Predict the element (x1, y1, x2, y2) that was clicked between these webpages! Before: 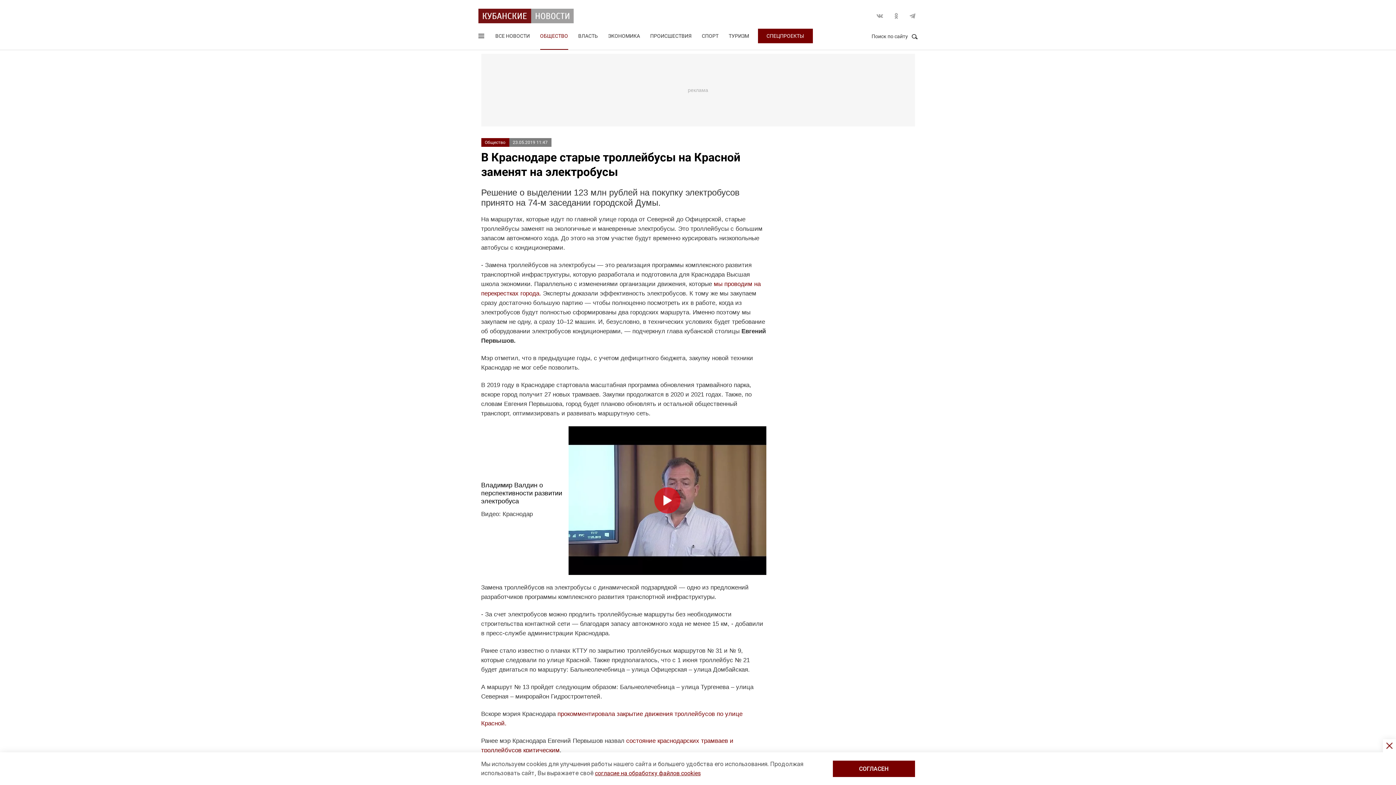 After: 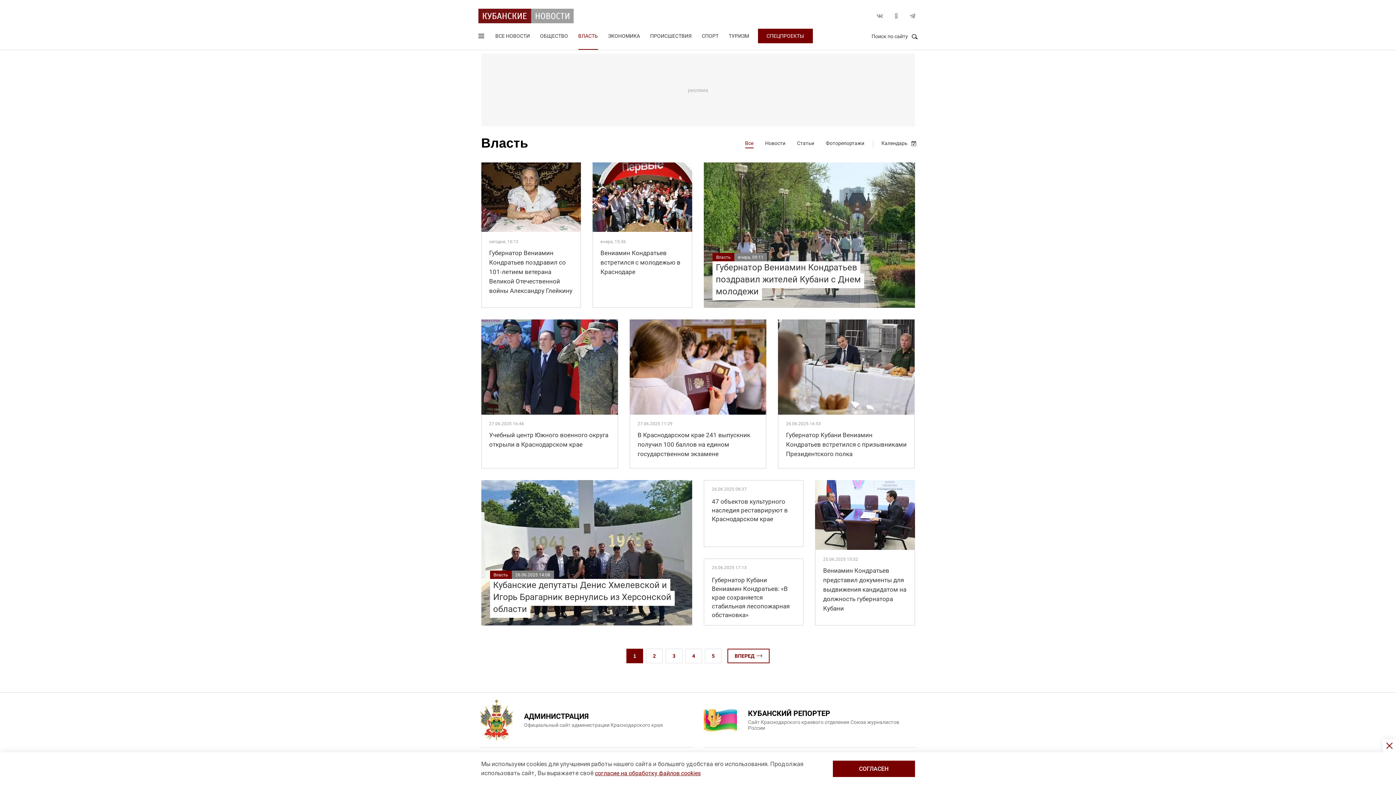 Action: bbox: (578, 23, 598, 49) label: ВЛАСТЬ